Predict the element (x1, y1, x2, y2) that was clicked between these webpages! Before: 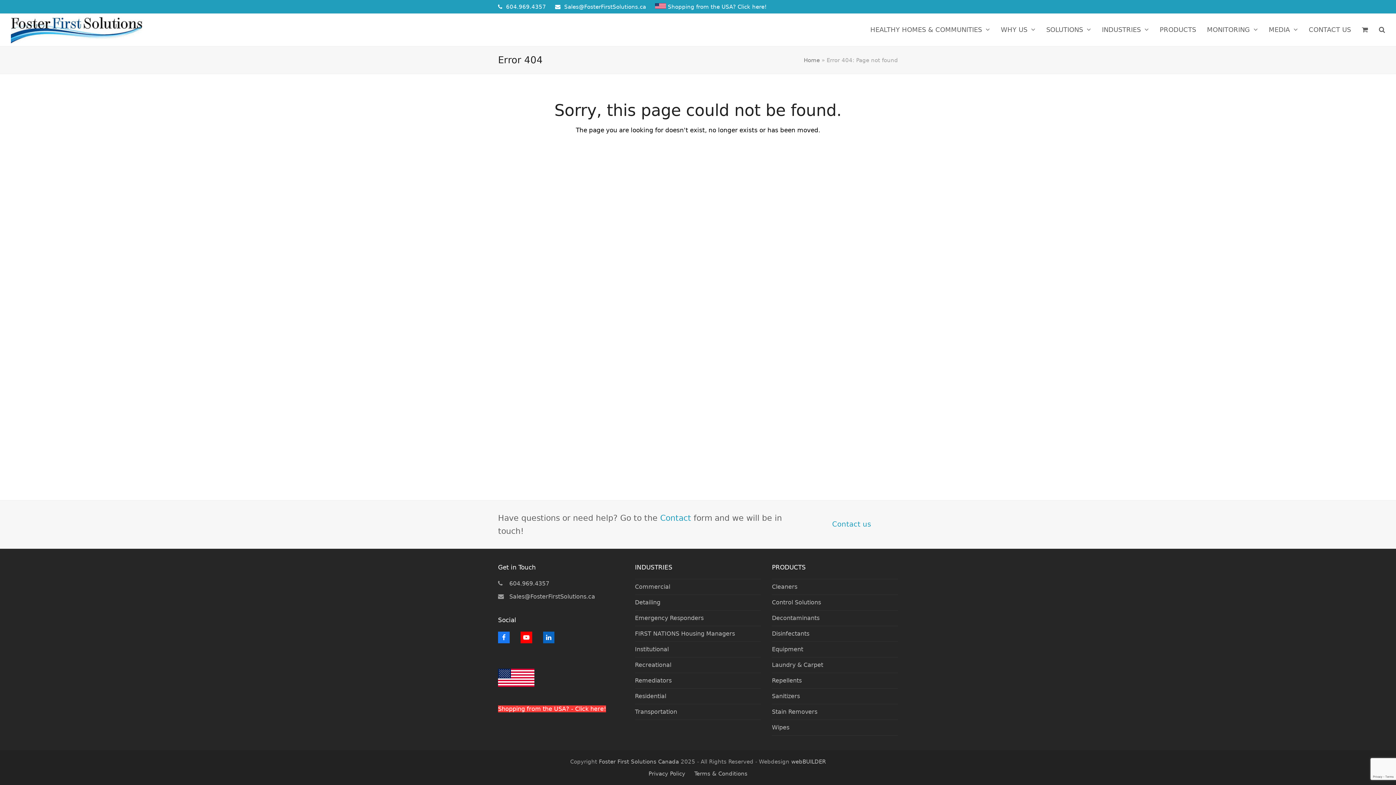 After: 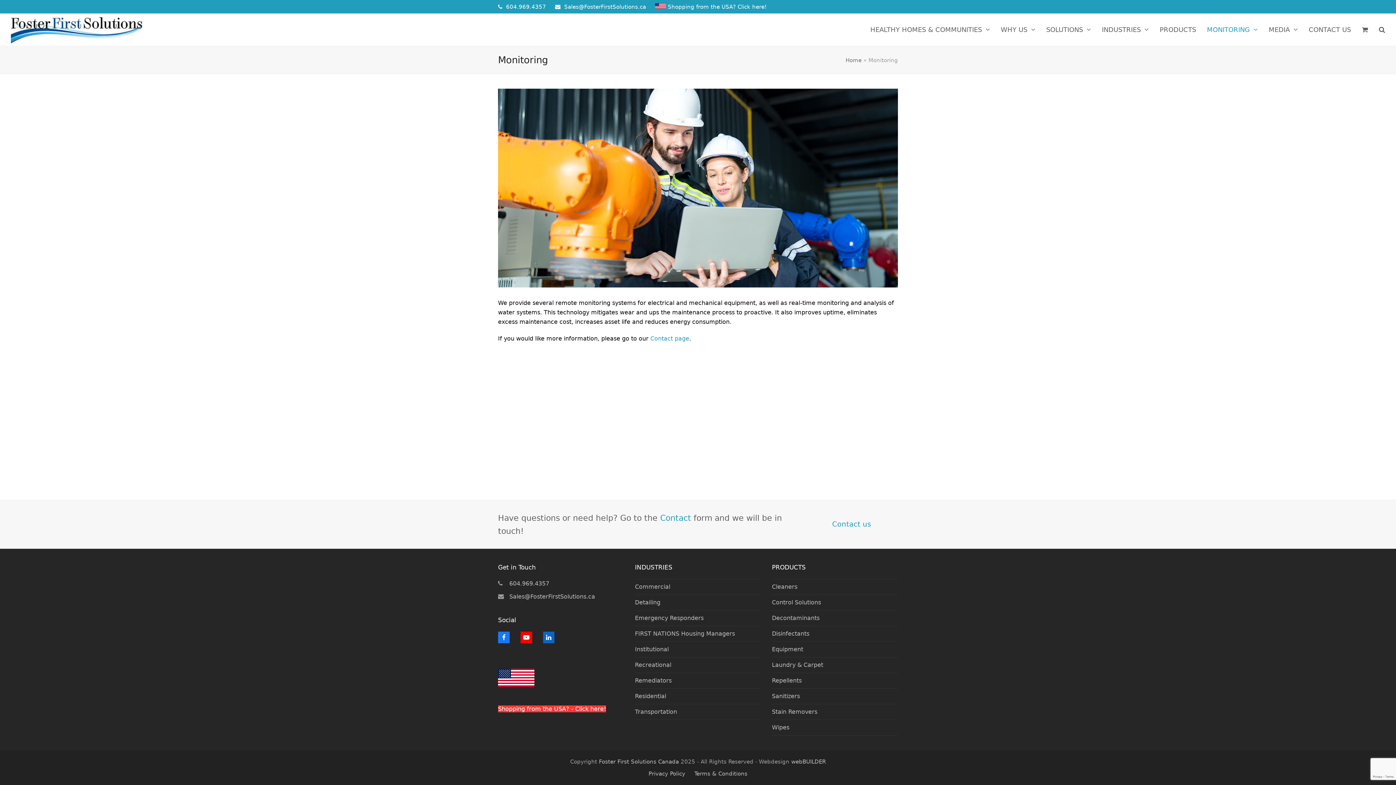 Action: bbox: (1201, 20, 1263, 39) label: MONITORING 